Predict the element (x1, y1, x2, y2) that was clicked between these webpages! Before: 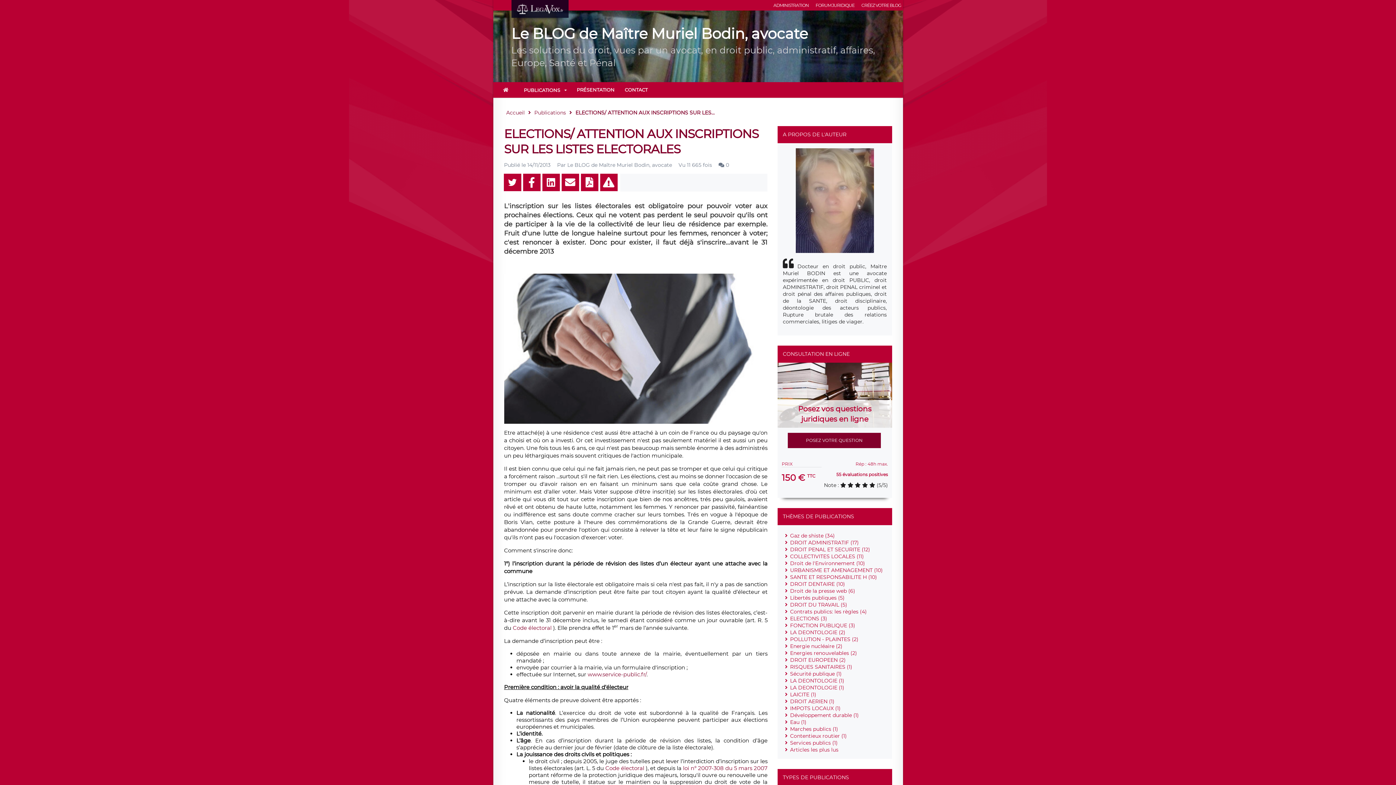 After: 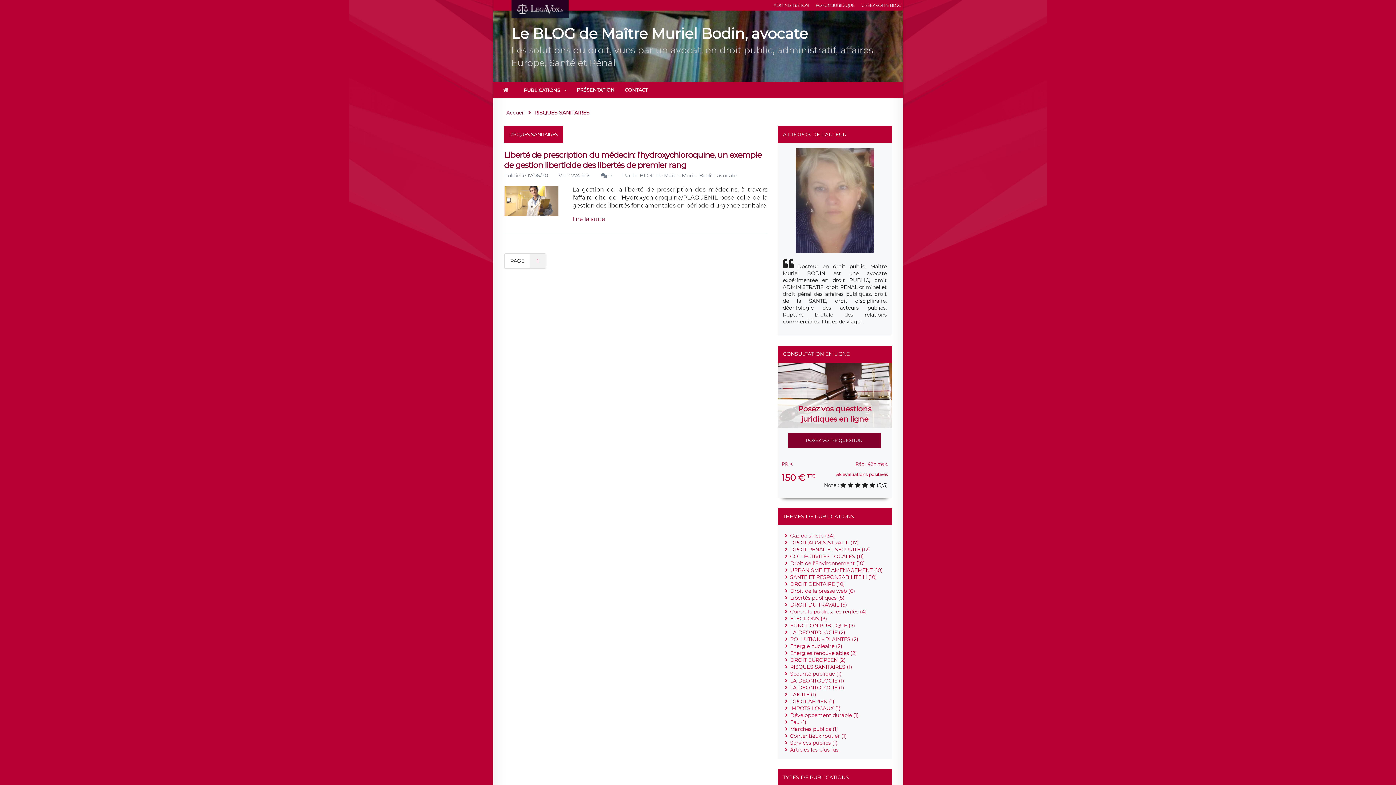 Action: label: RISQUES SANITAIRES (1) bbox: (790, 663, 852, 670)